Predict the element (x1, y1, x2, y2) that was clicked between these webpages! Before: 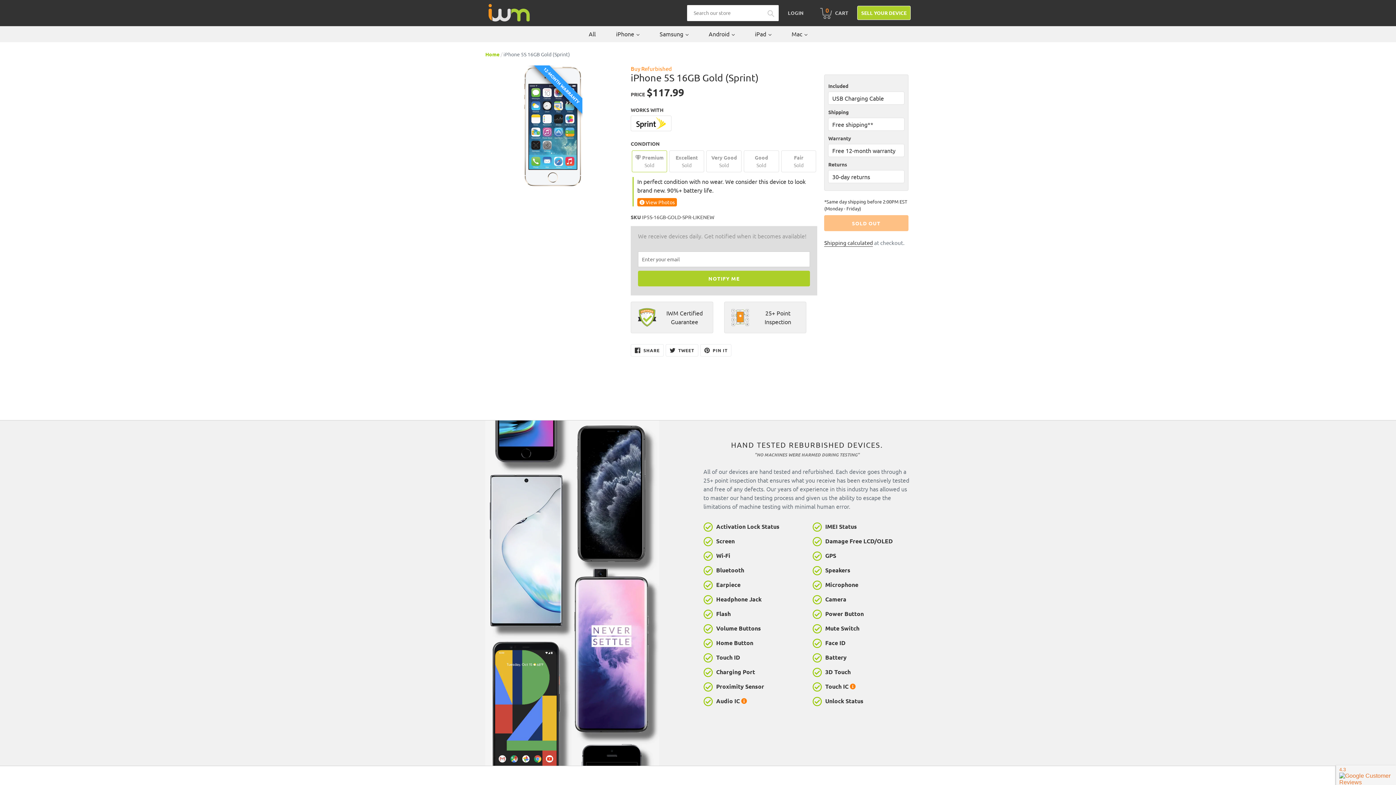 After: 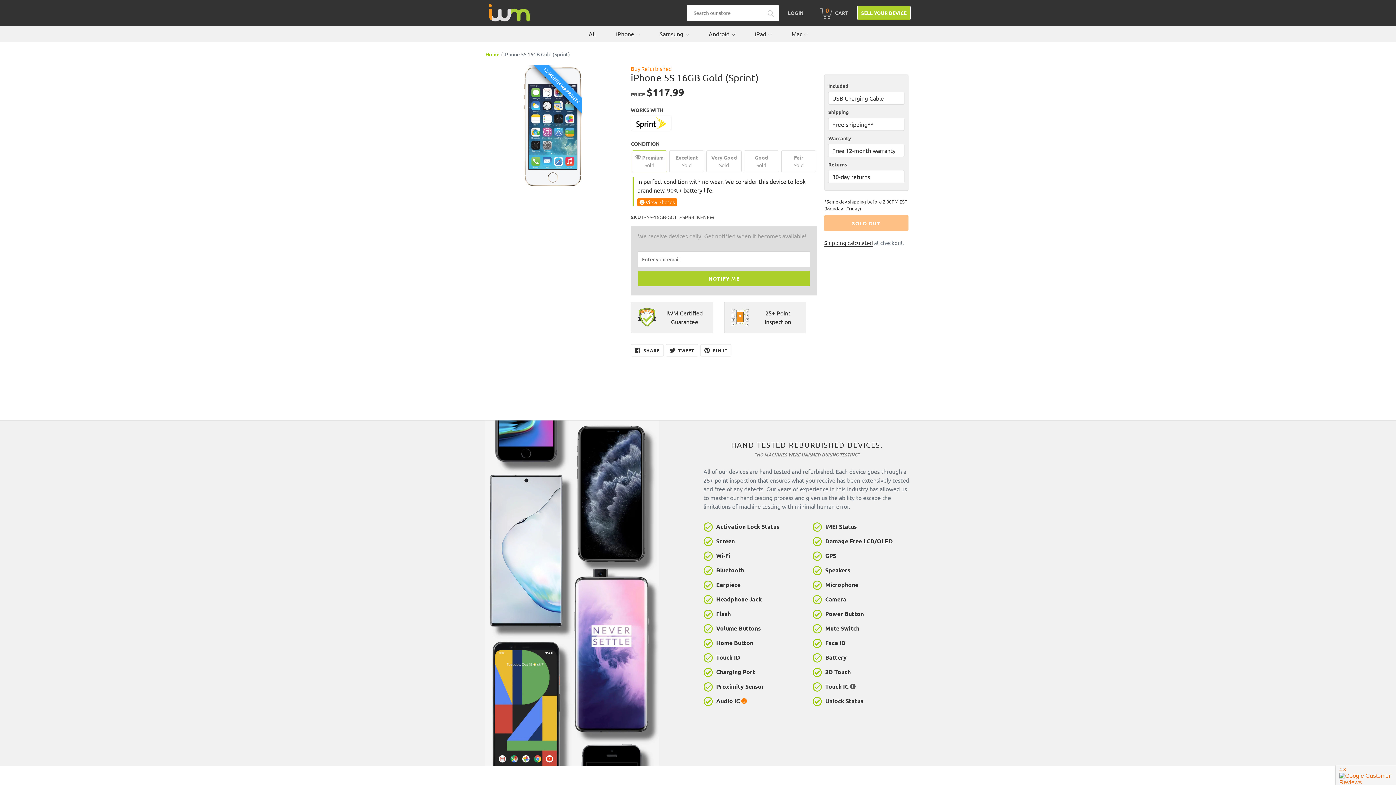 Action: bbox: (850, 682, 856, 690)